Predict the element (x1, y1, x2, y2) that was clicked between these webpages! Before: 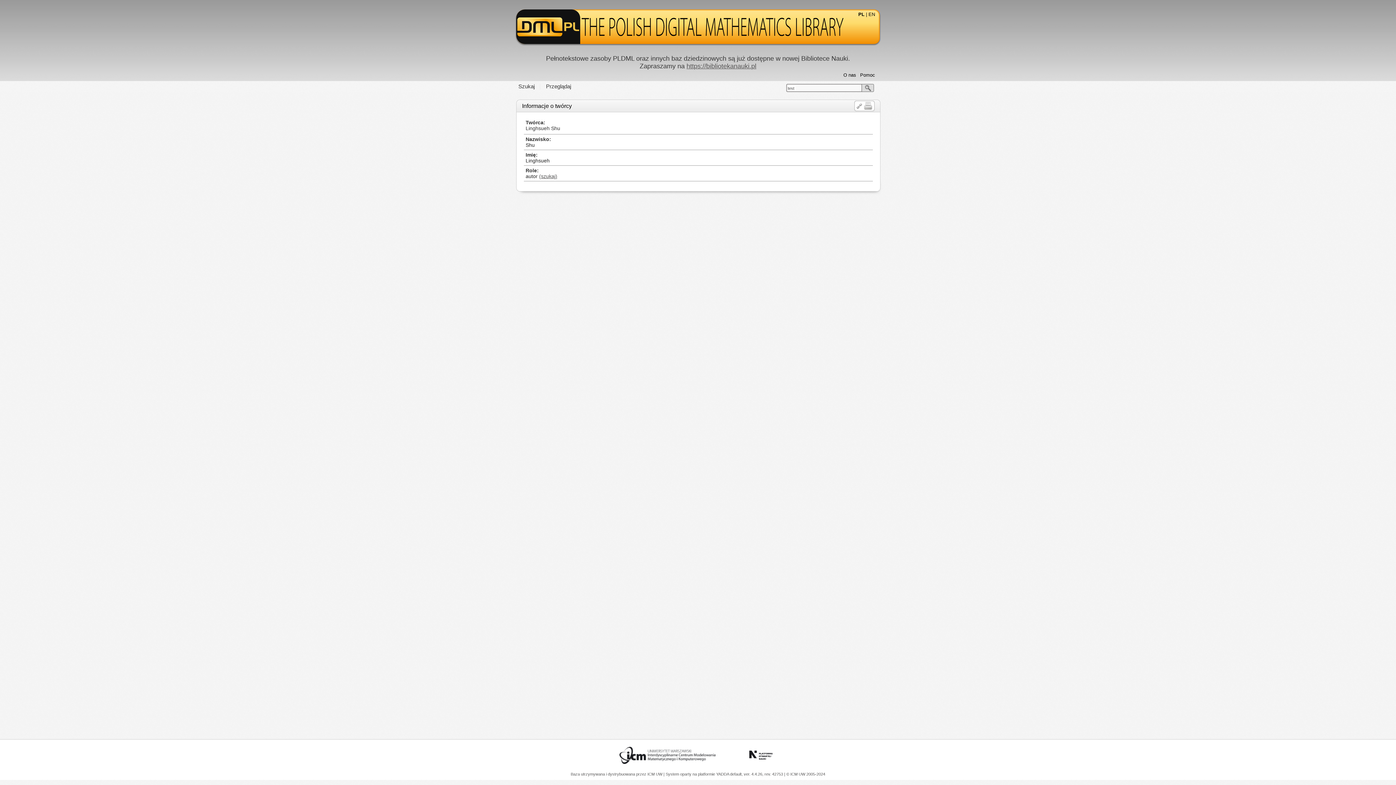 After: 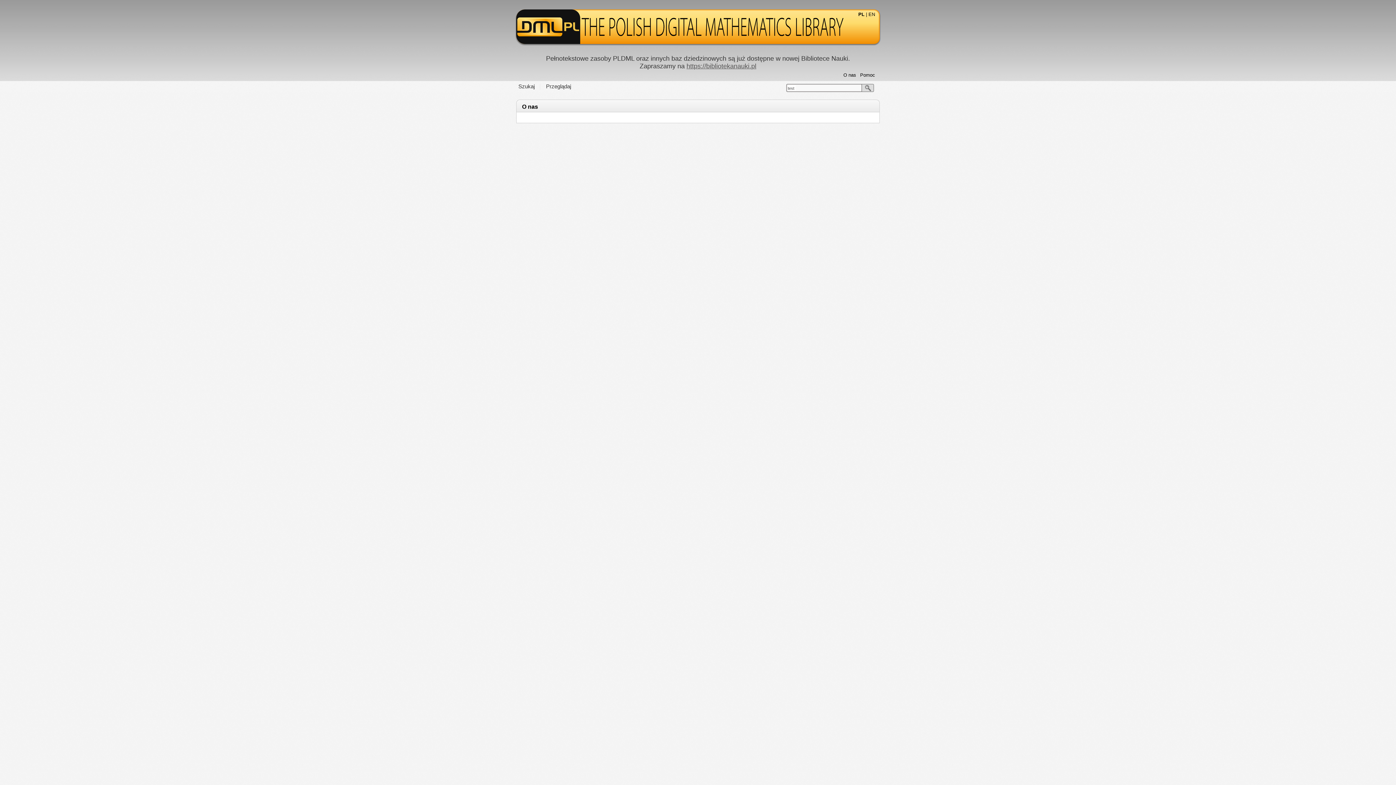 Action: label: O nas bbox: (843, 72, 856, 77)